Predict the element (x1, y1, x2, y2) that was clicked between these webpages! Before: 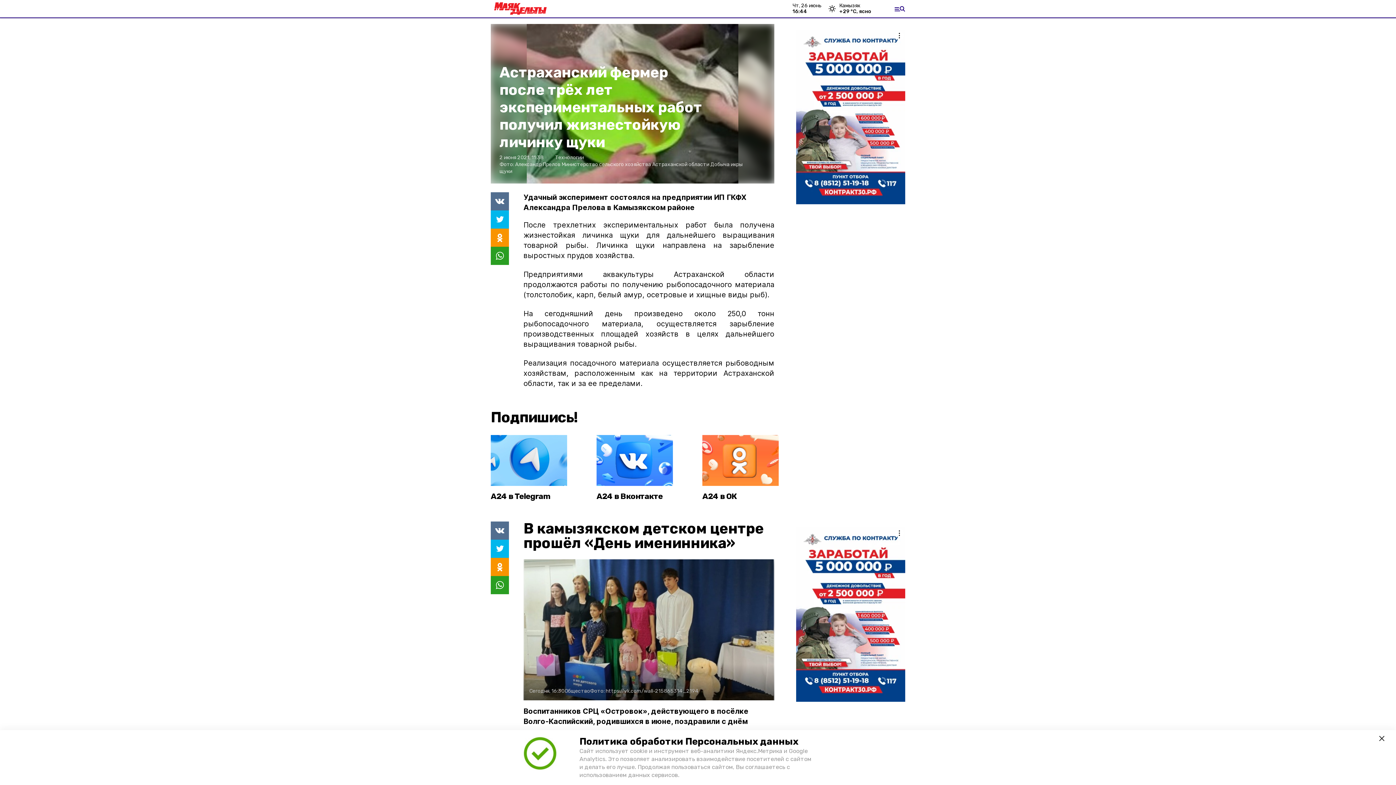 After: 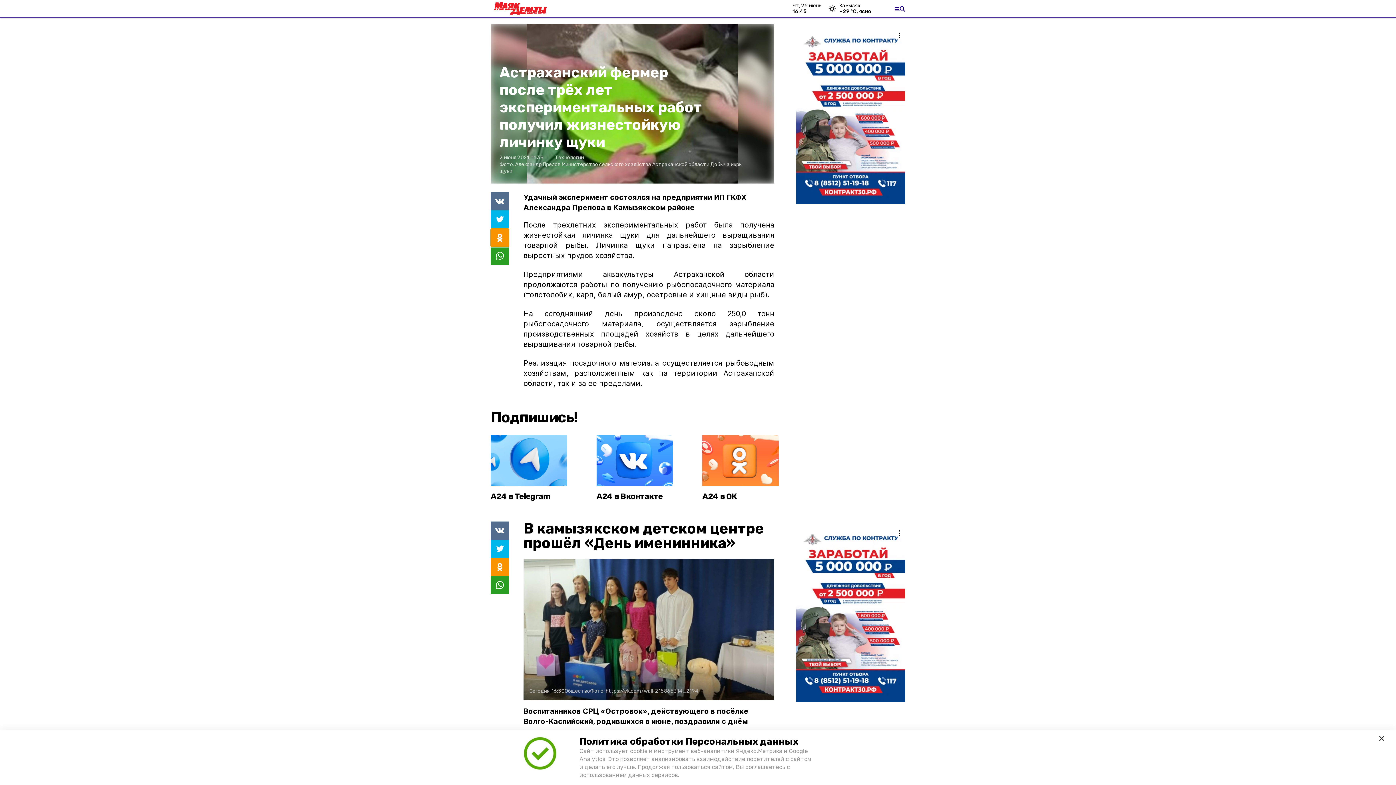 Action: bbox: (490, 228, 509, 246)